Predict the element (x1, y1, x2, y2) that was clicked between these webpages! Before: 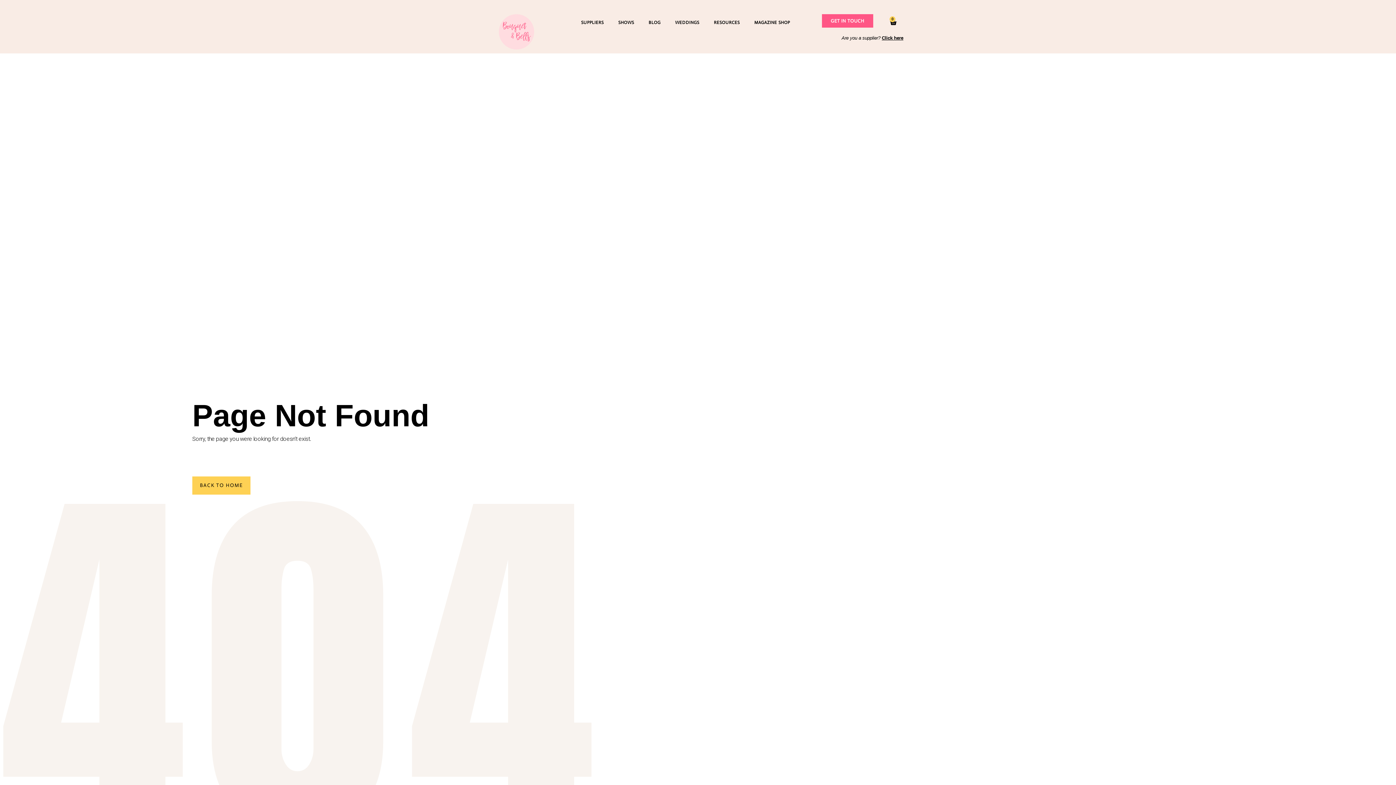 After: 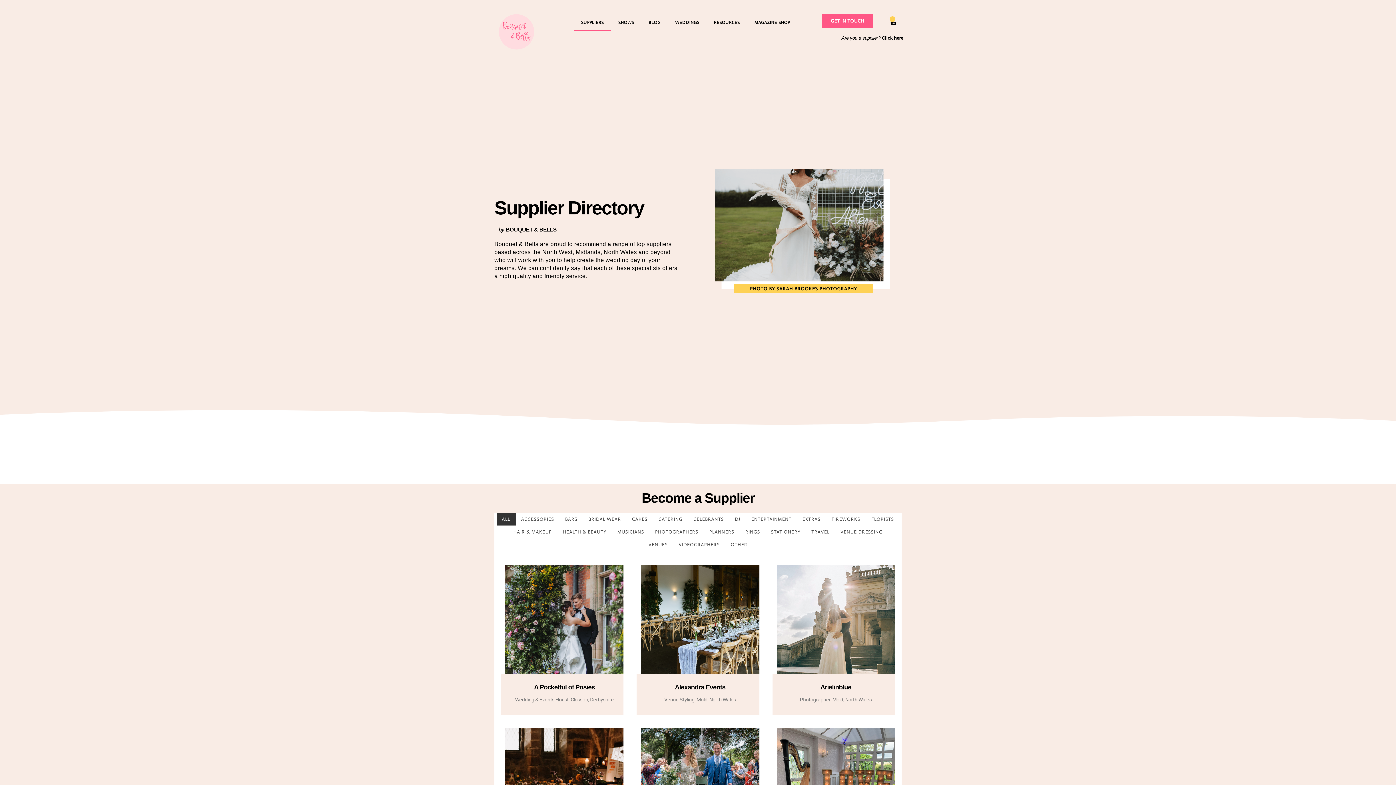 Action: label: SUPPLIERS bbox: (573, 14, 611, 30)